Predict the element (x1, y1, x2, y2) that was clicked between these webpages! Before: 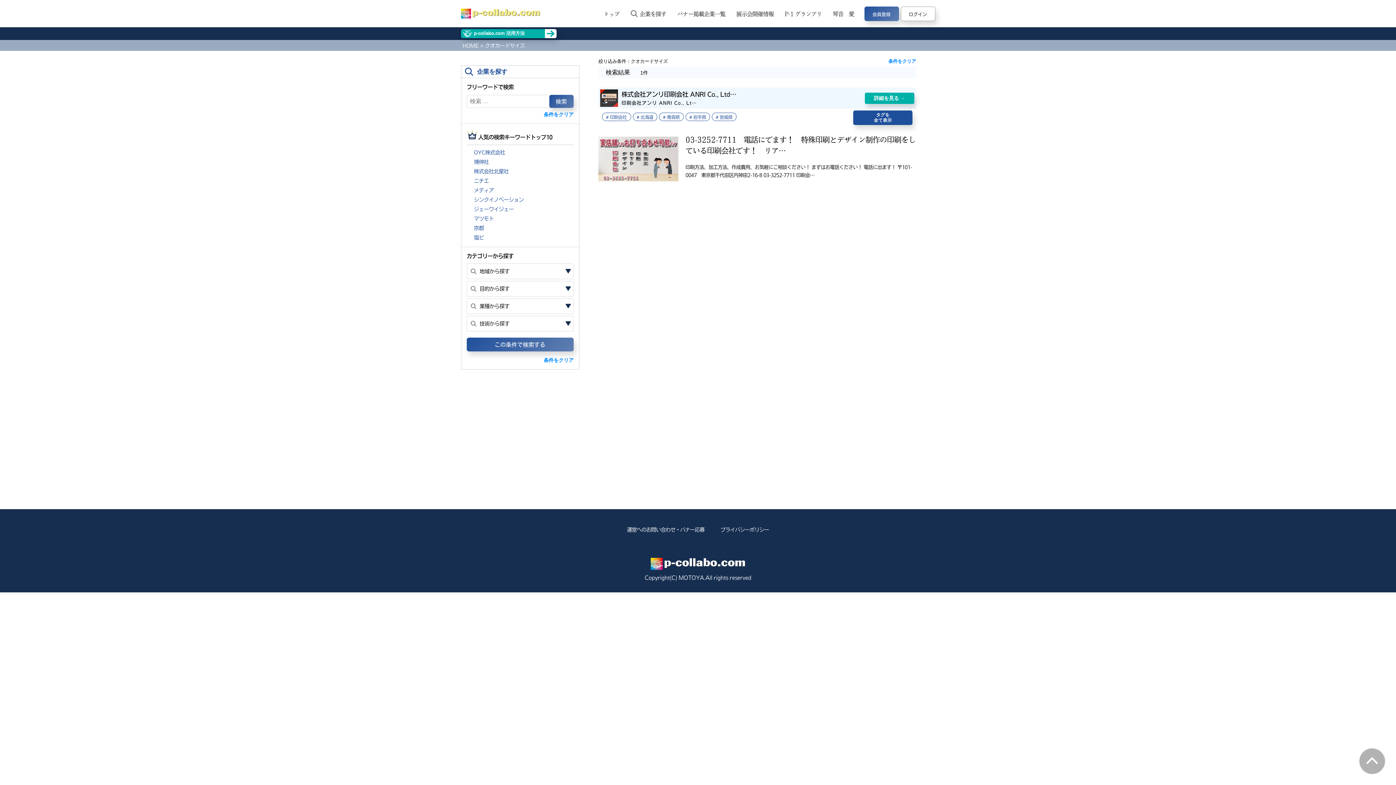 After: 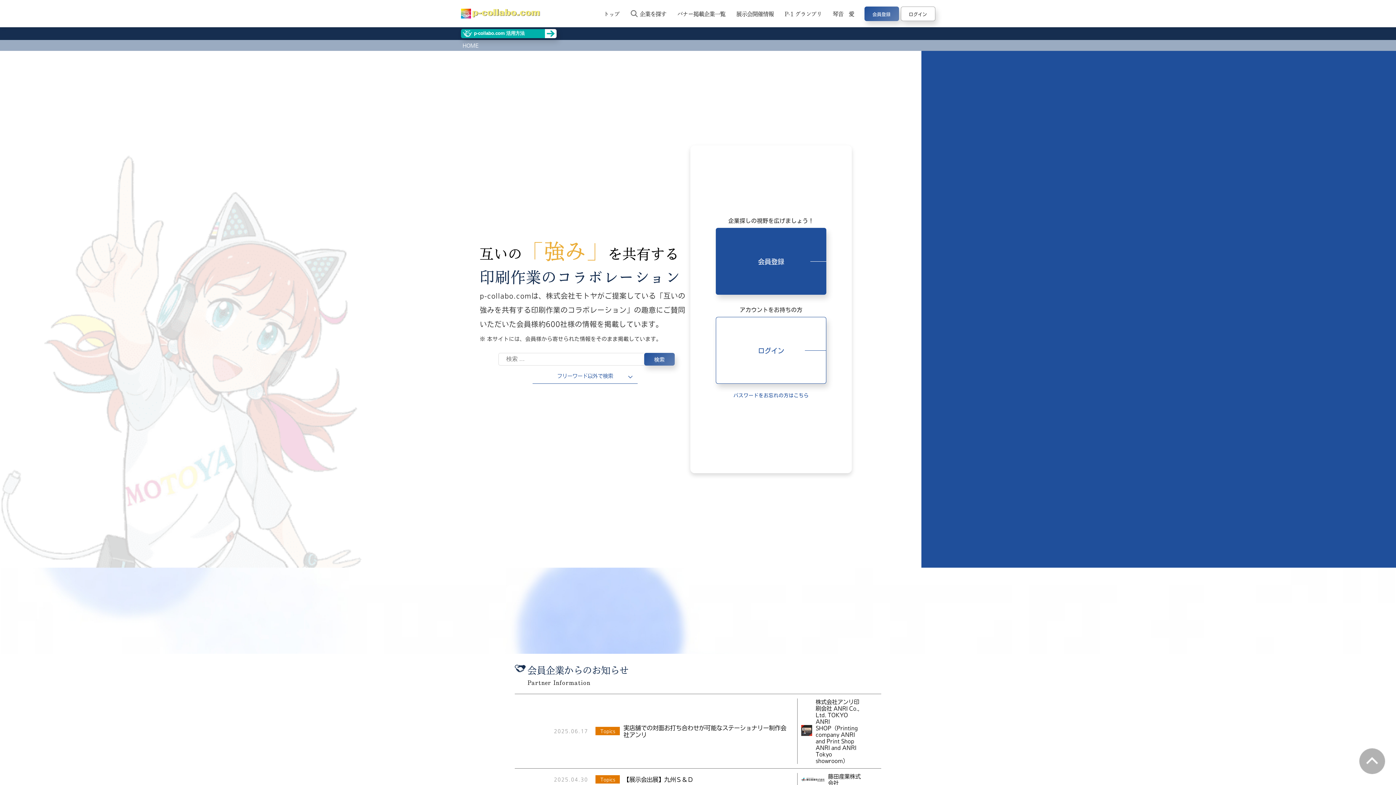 Action: bbox: (460, 8, 540, 18)